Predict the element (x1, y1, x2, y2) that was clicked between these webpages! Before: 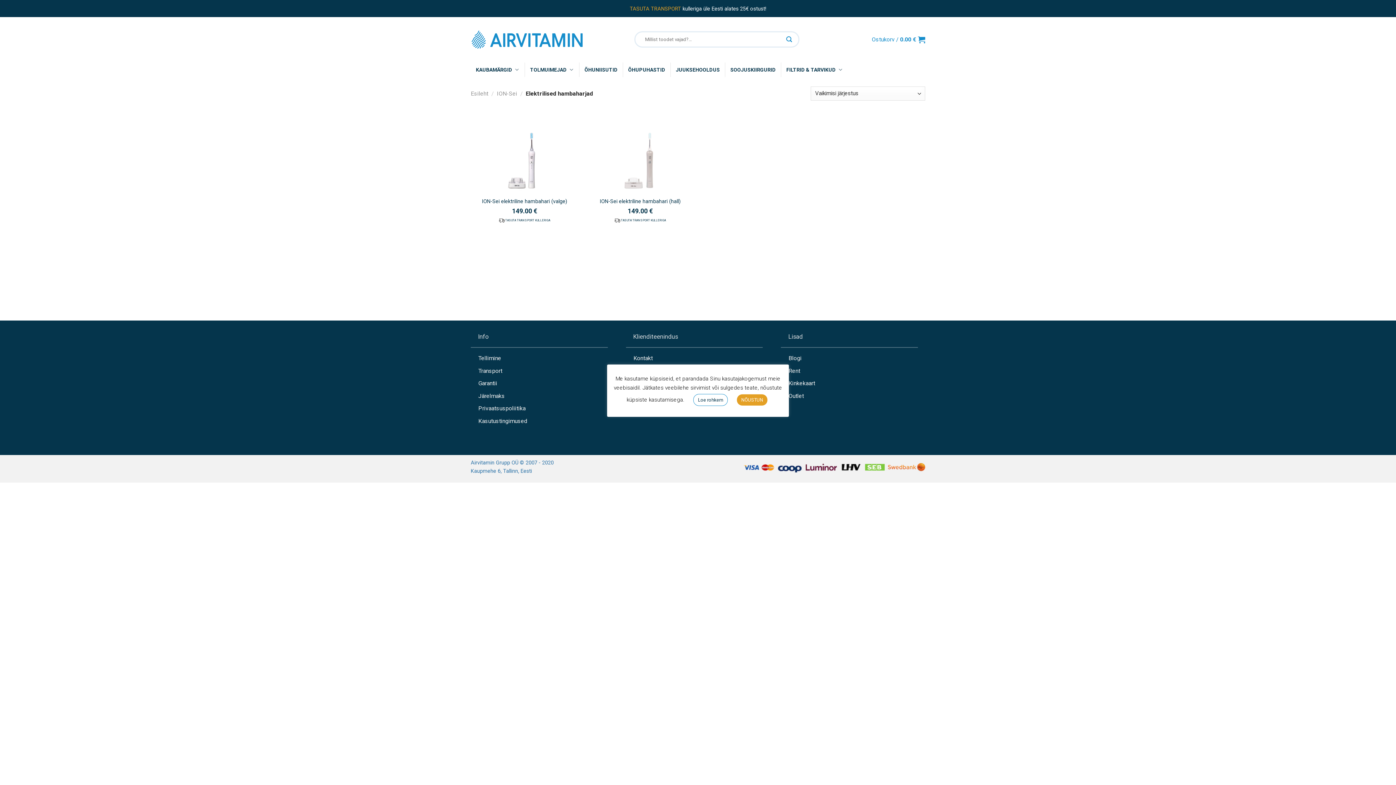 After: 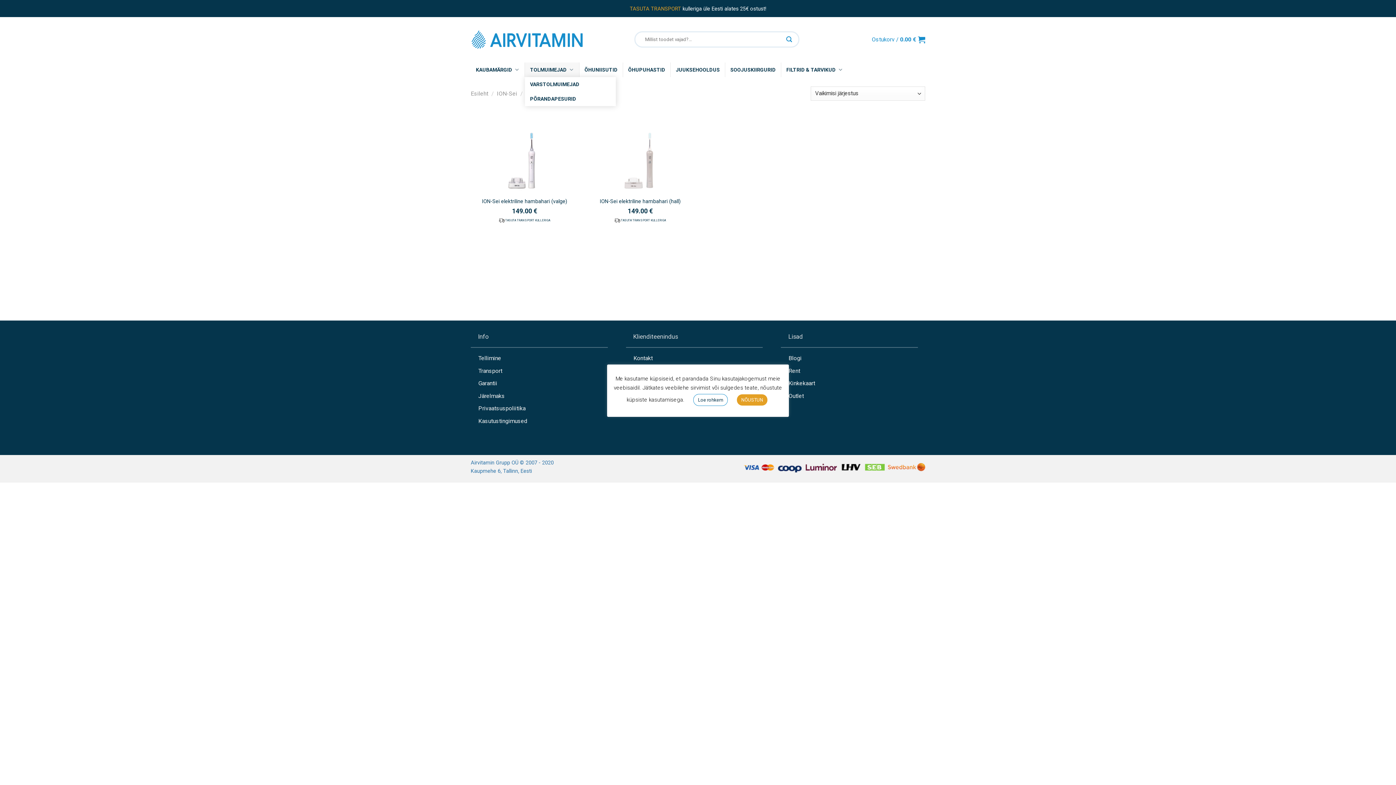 Action: bbox: (525, 62, 579, 76) label: TOLMUIMEJAD